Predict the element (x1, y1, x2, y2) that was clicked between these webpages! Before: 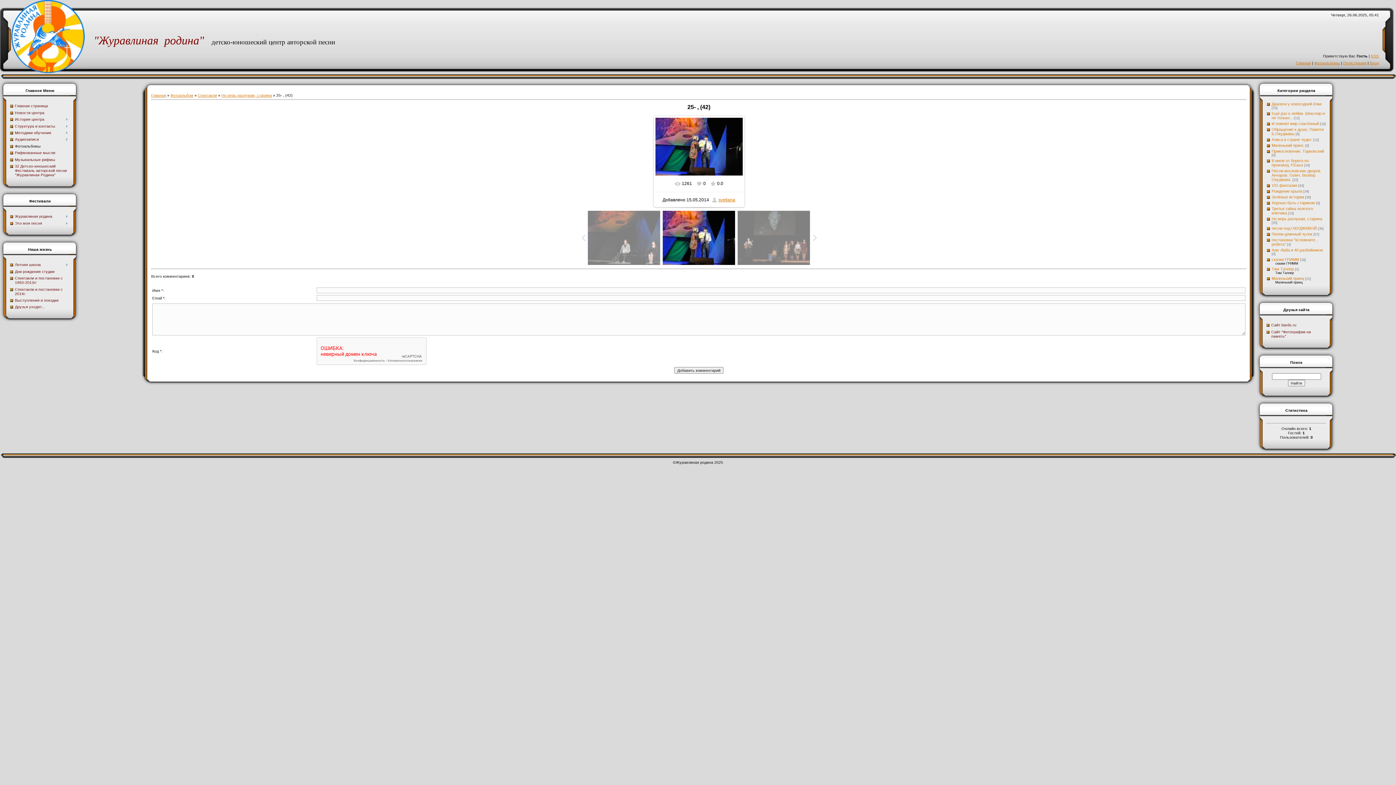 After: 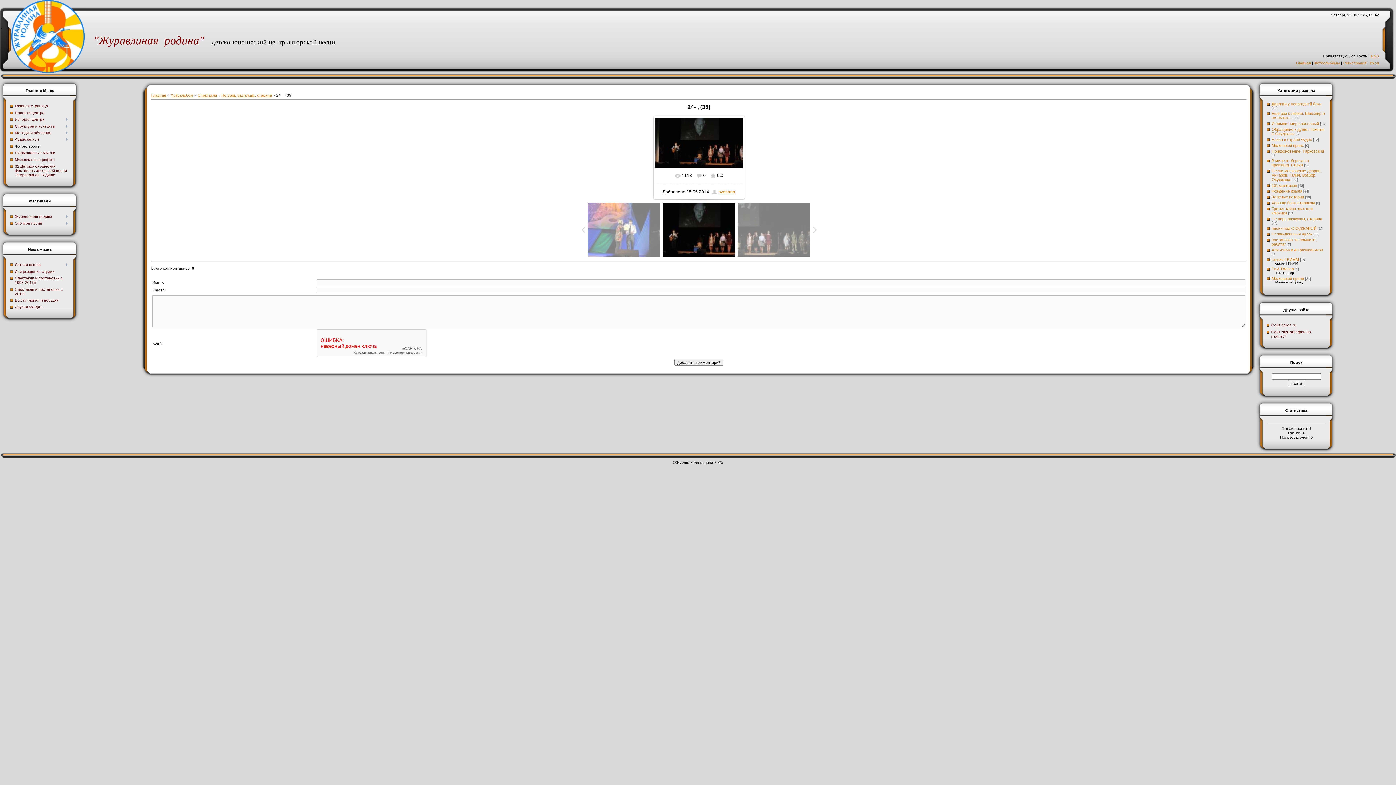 Action: bbox: (736, 211, 811, 265)